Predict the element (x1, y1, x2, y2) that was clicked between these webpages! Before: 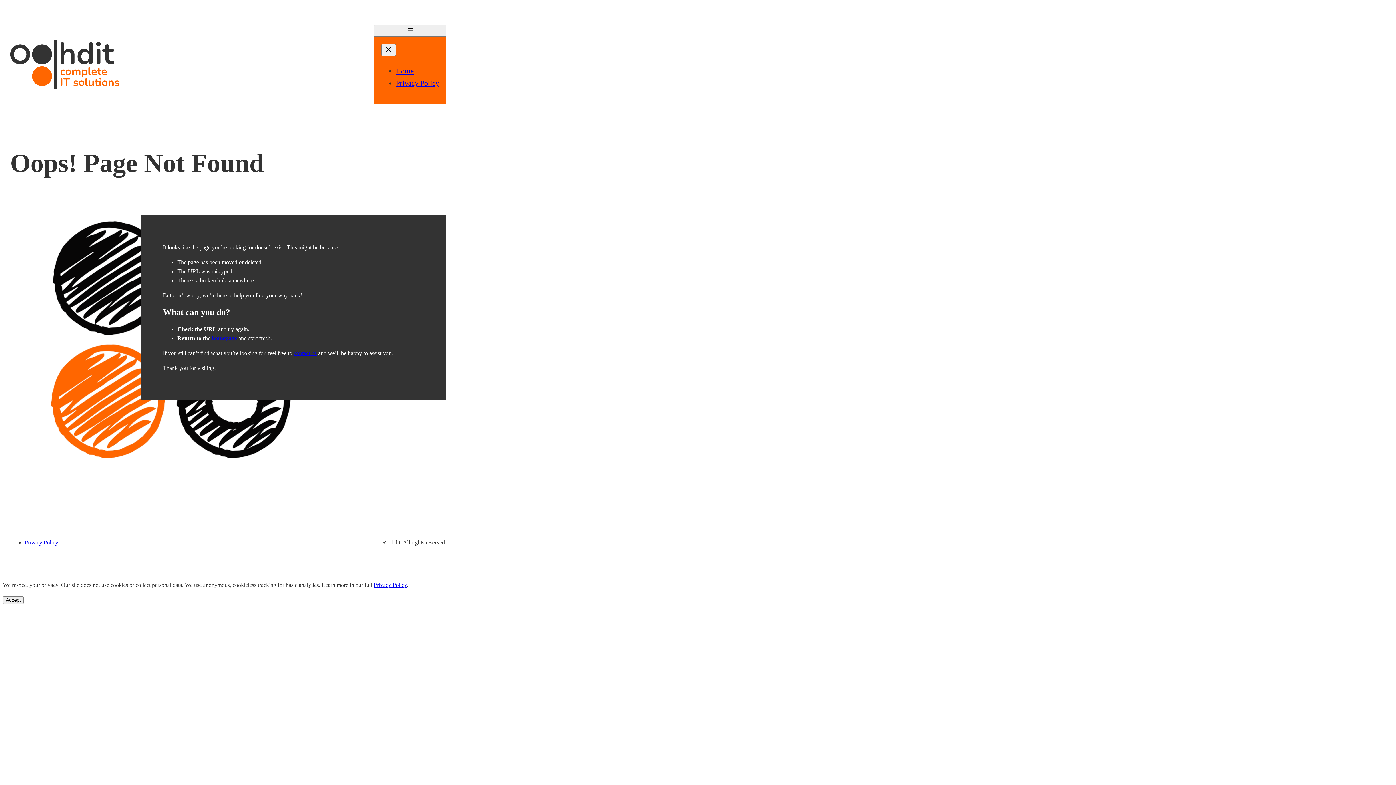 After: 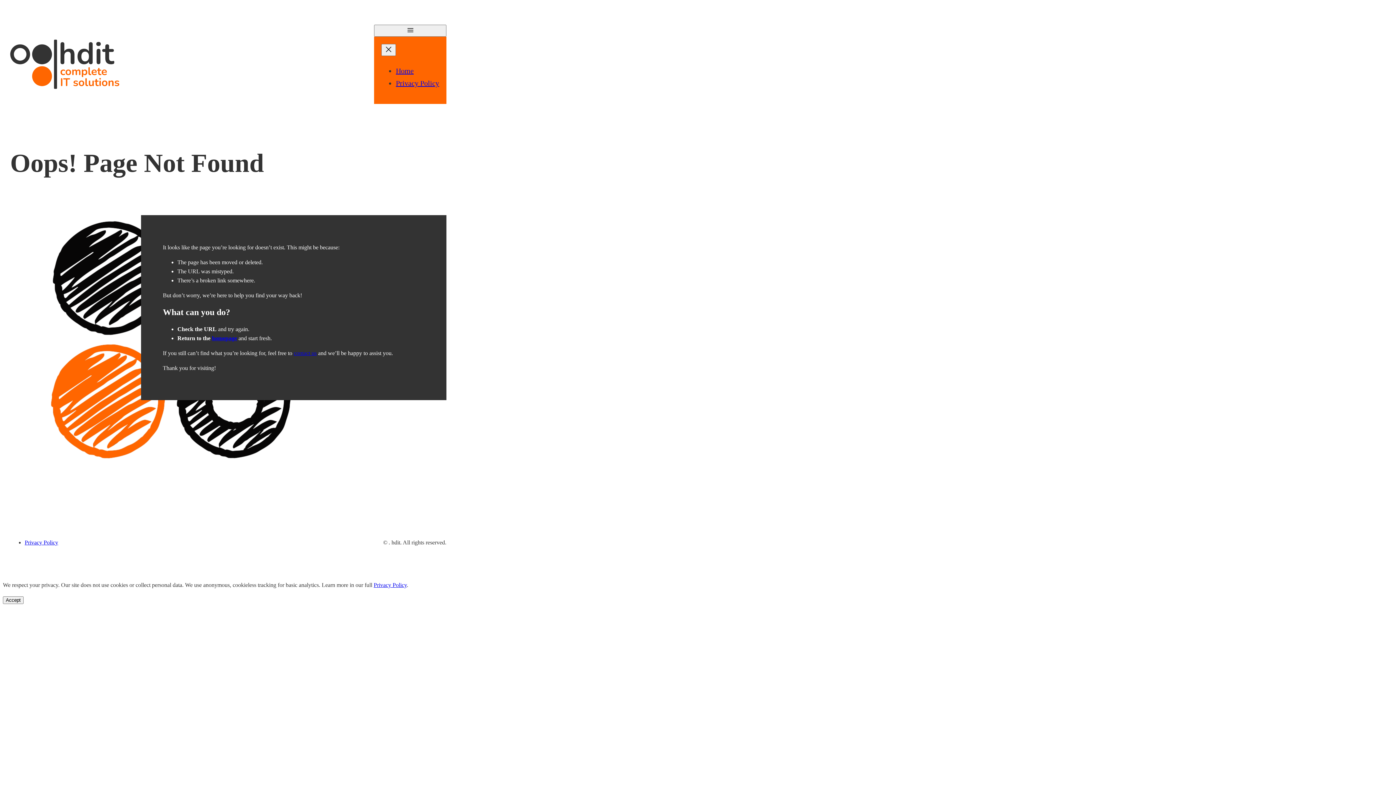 Action: bbox: (293, 350, 316, 356) label: contact us